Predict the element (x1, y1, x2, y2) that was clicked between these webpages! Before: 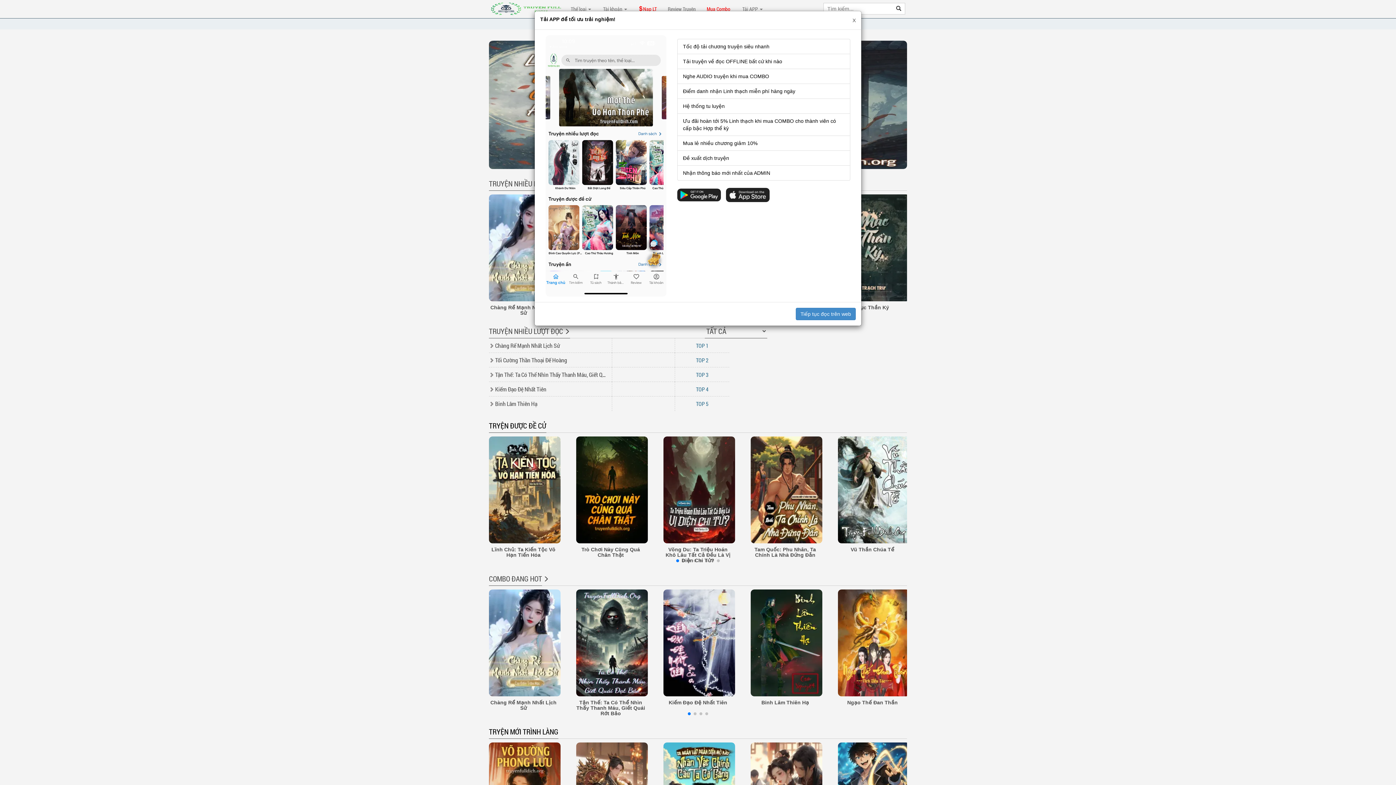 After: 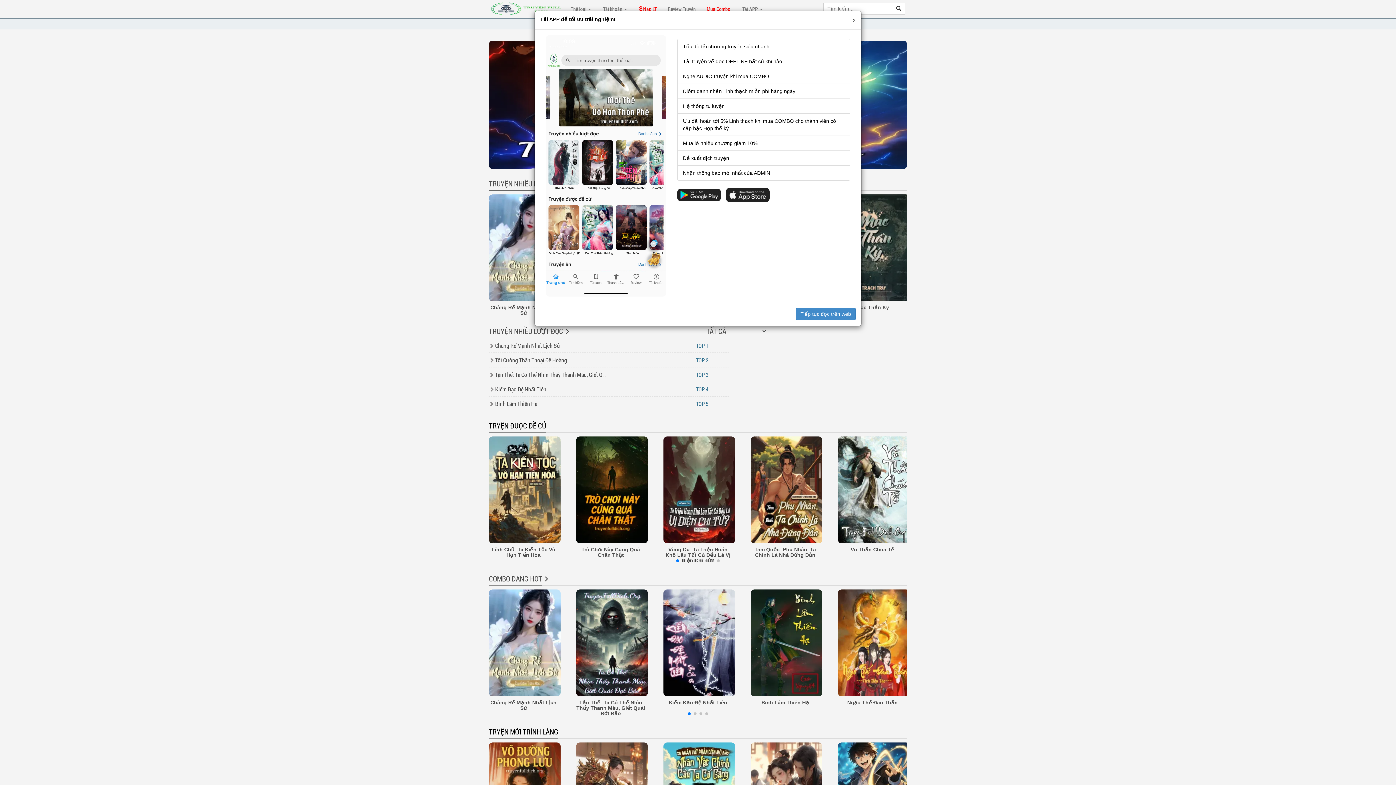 Action: bbox: (677, 191, 720, 197)